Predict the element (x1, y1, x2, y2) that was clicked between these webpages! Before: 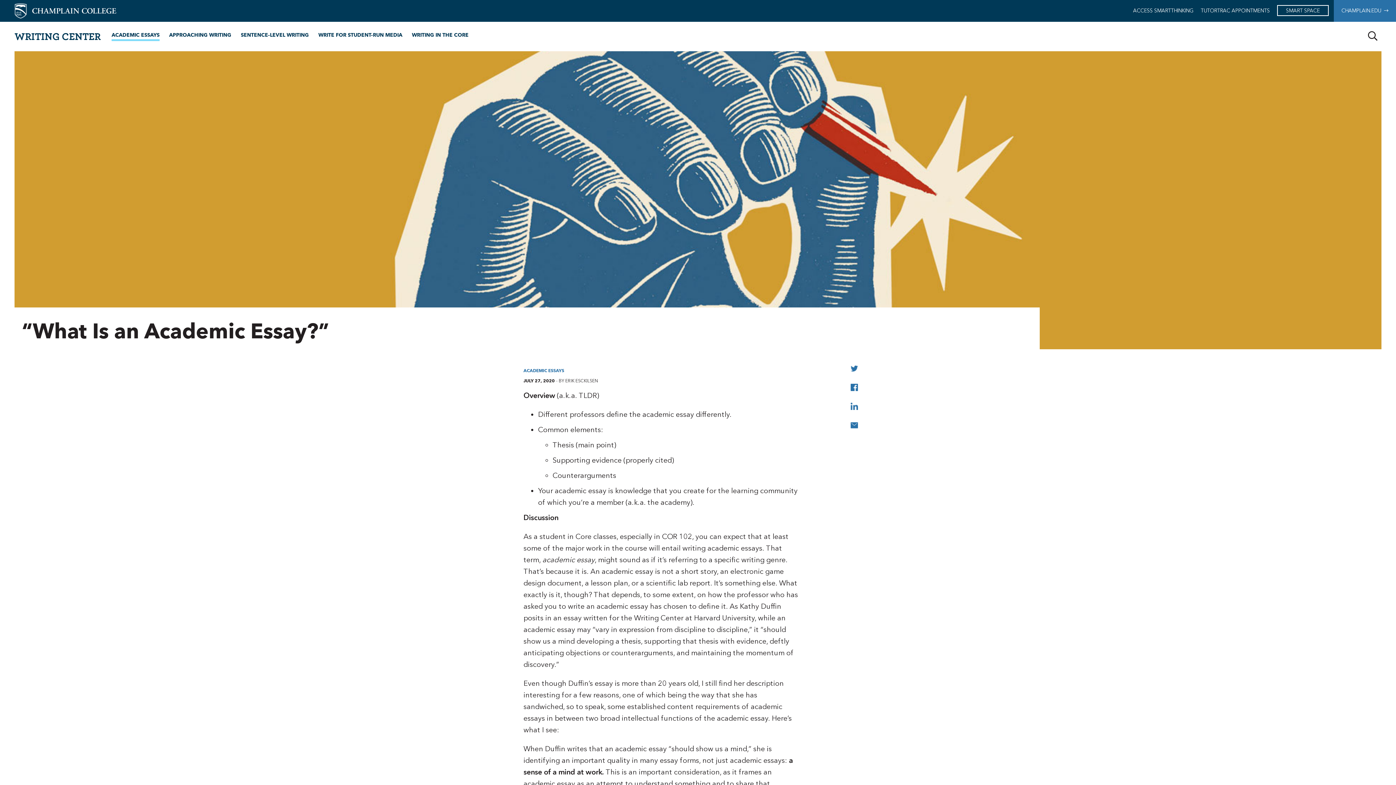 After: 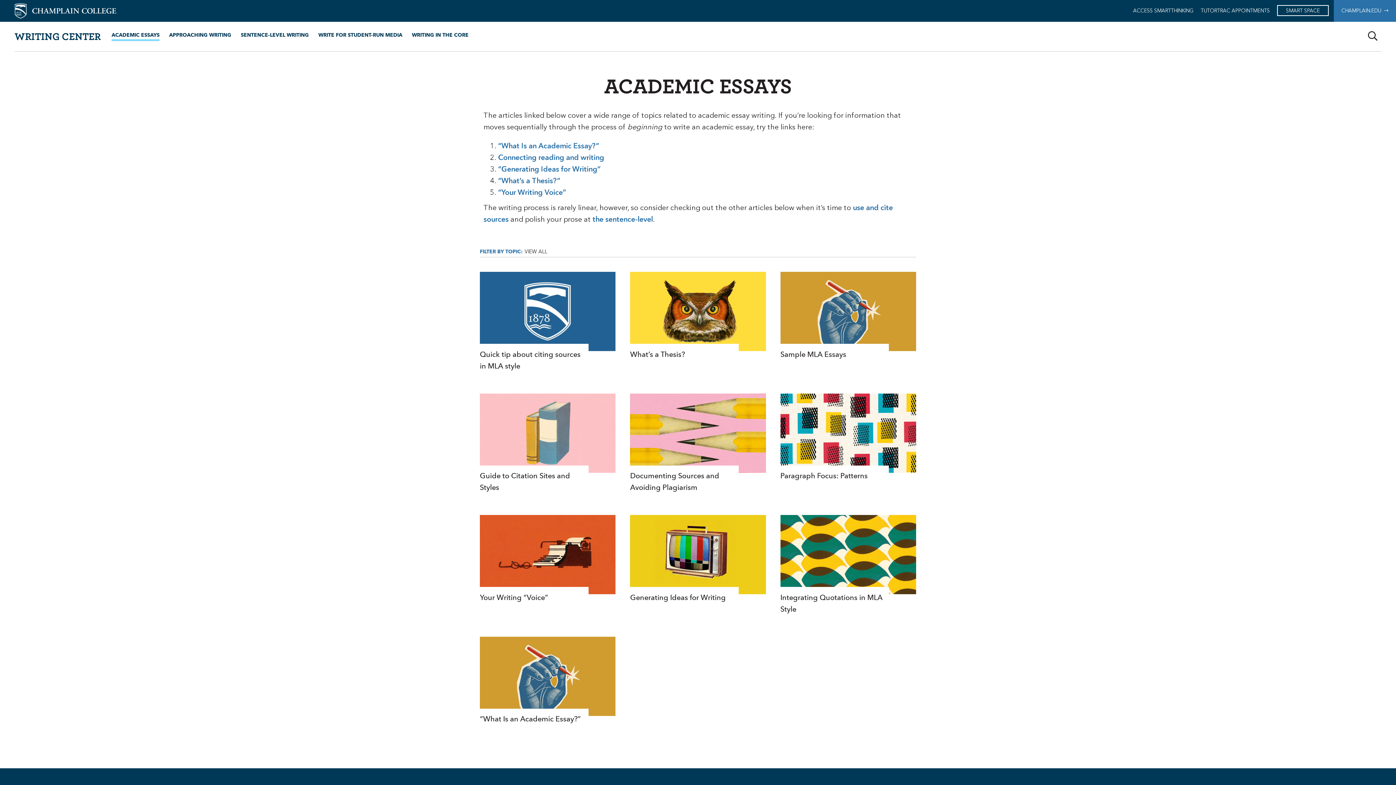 Action: label: ACADEMIC ESSAYS bbox: (111, 30, 159, 42)